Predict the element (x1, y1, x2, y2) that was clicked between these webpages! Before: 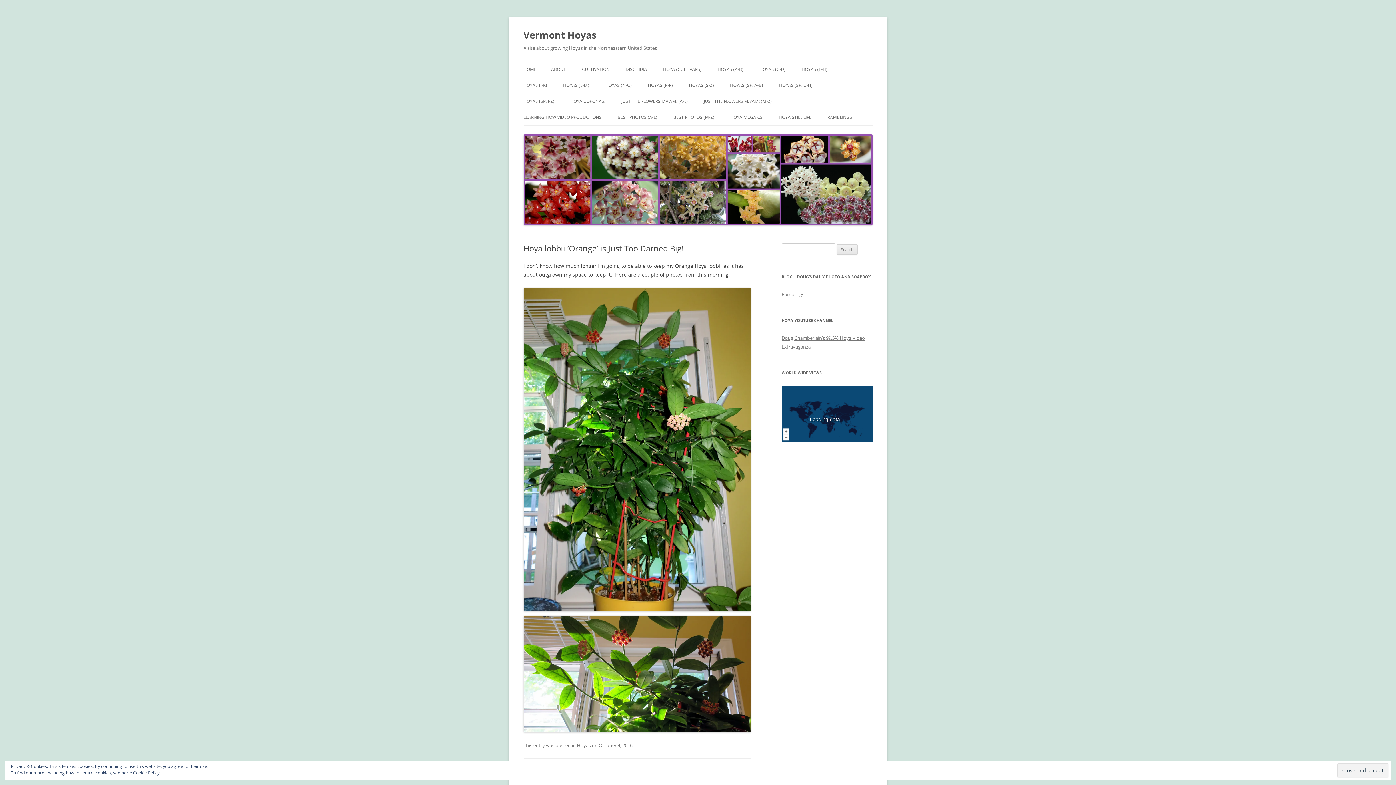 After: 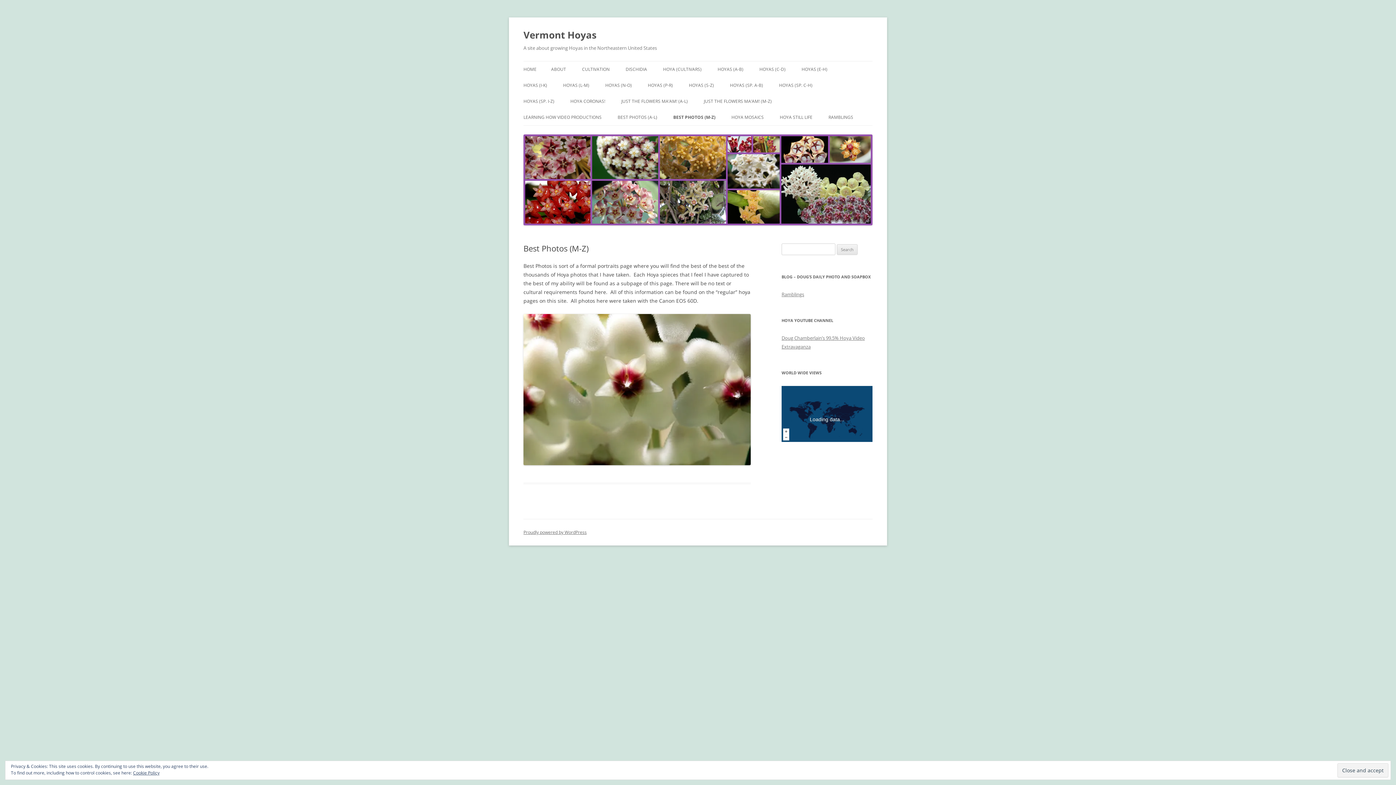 Action: bbox: (673, 109, 714, 125) label: BEST PHOTOS (M-Z)